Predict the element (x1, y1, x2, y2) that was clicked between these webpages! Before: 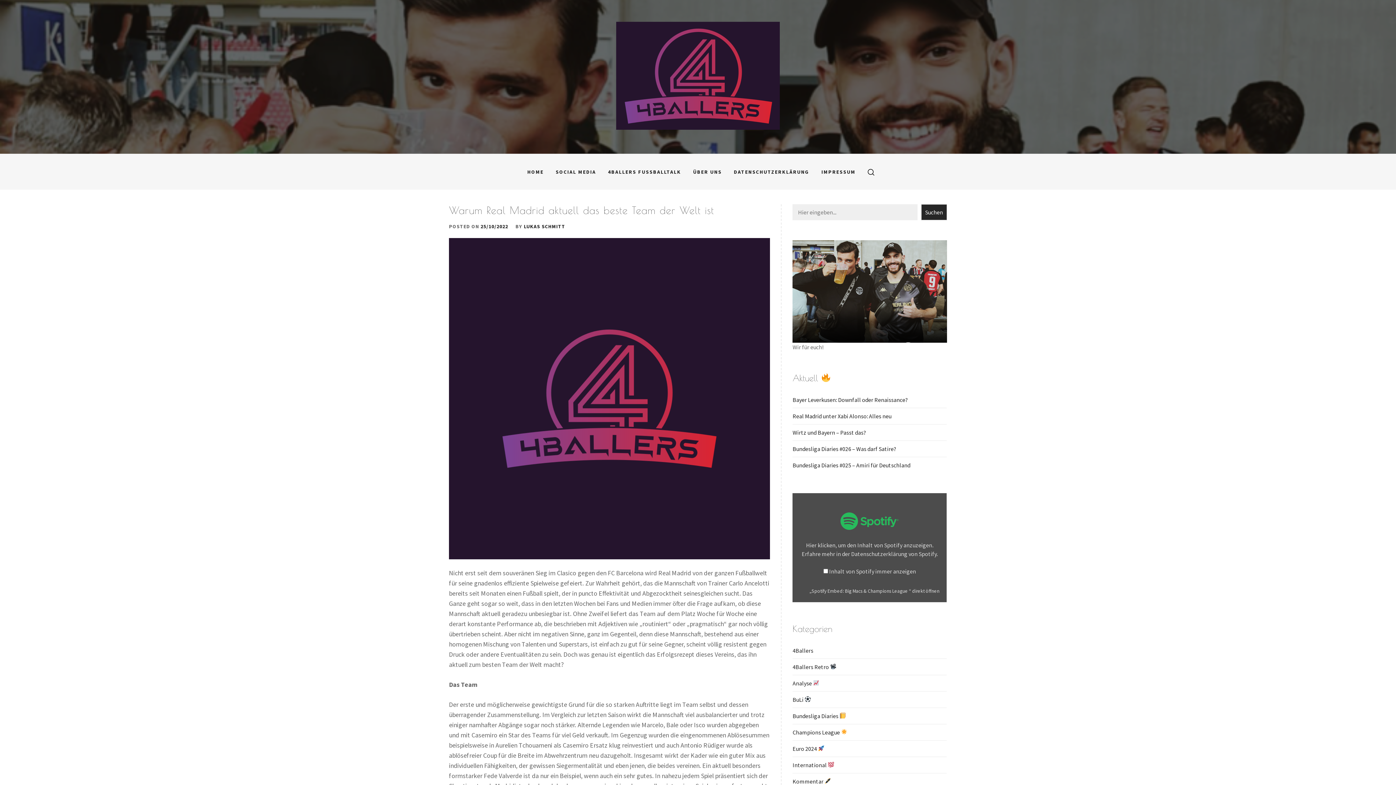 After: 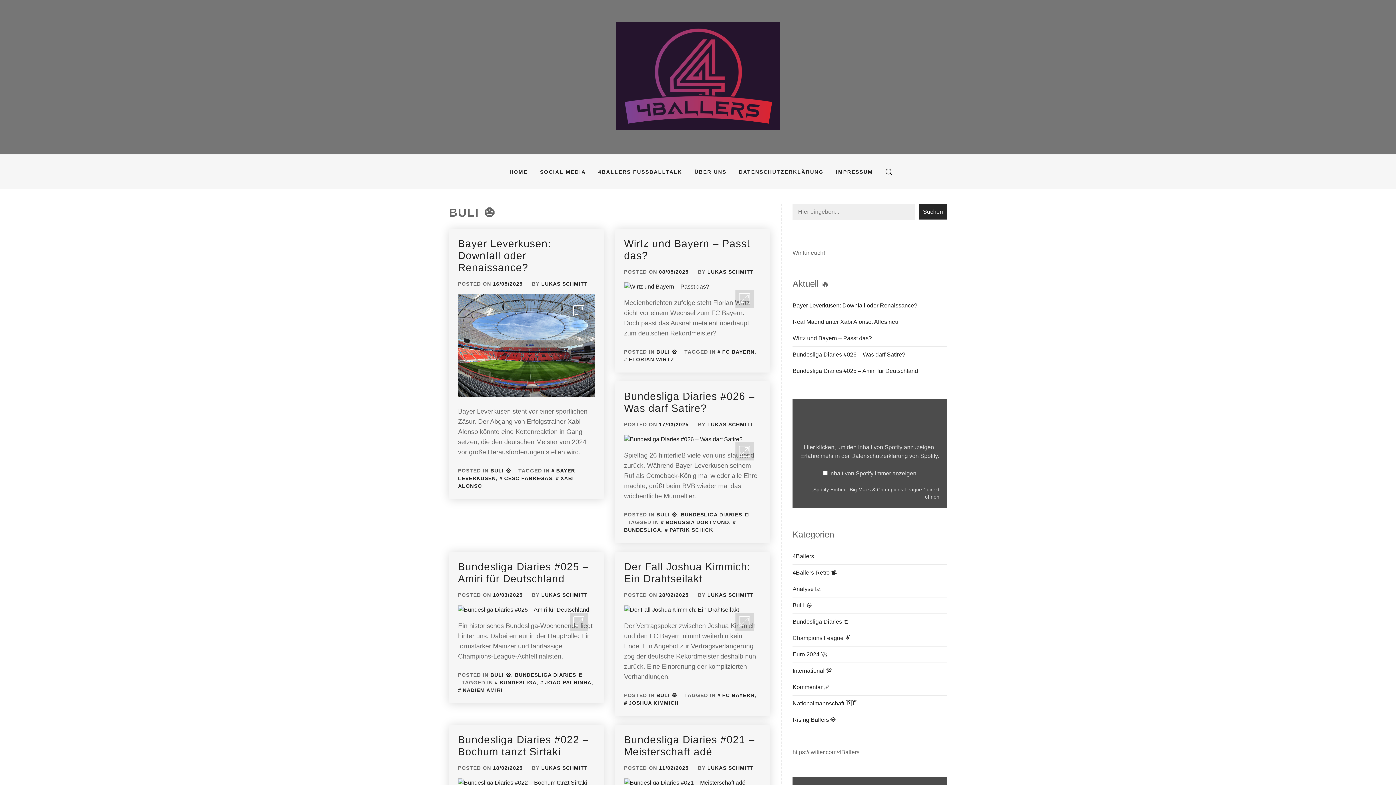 Action: bbox: (792, 691, 946, 708) label: BuLi 